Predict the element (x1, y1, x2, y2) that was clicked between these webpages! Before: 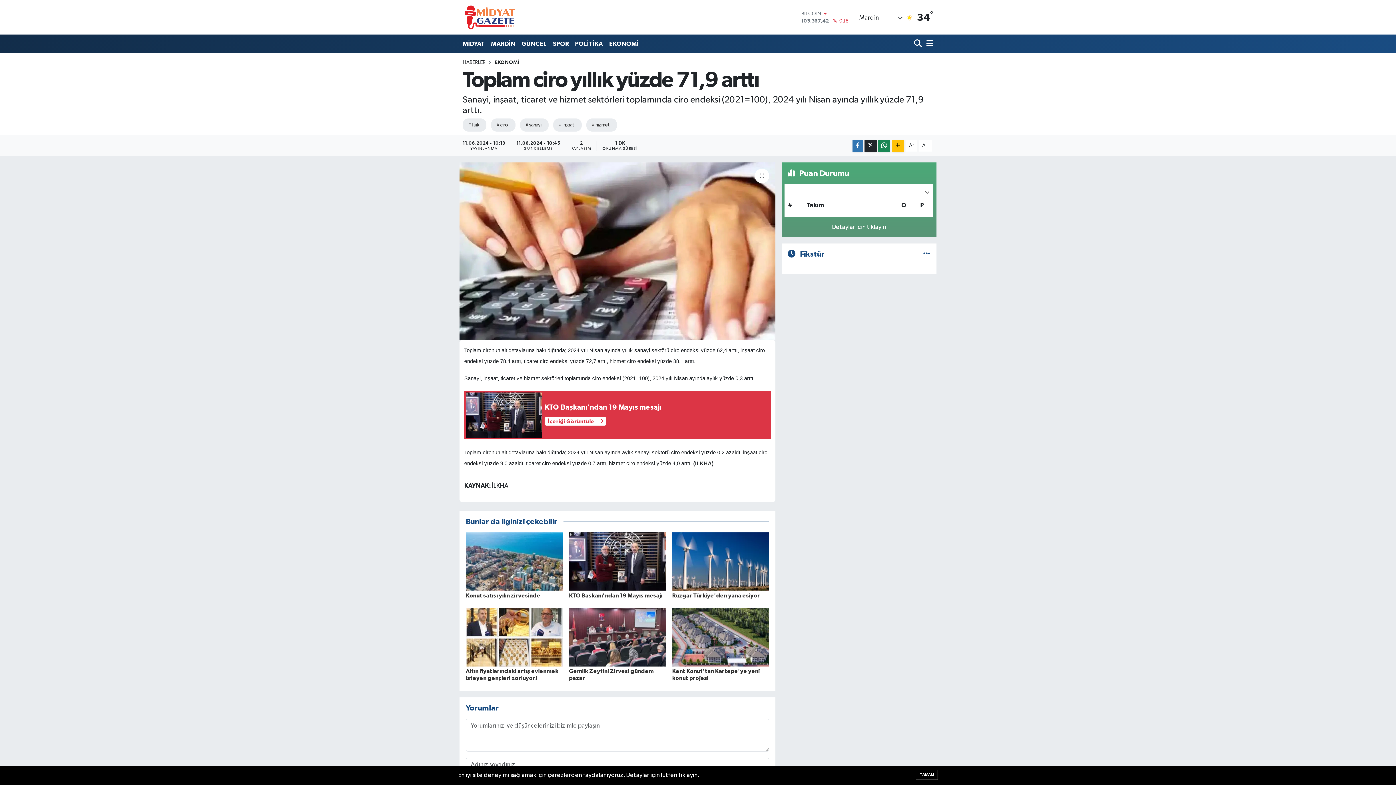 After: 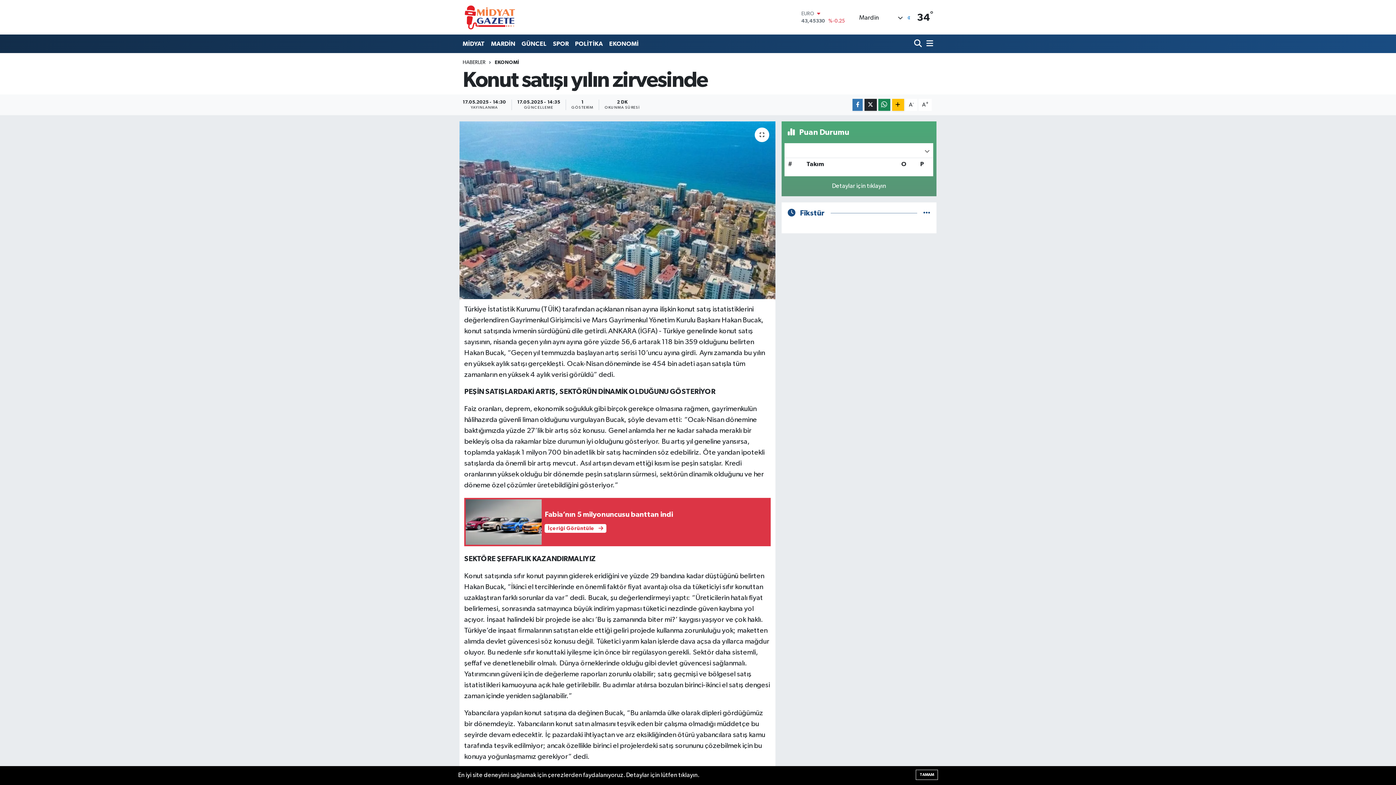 Action: bbox: (465, 592, 540, 598) label: Konut satışı yılın zirvesinde